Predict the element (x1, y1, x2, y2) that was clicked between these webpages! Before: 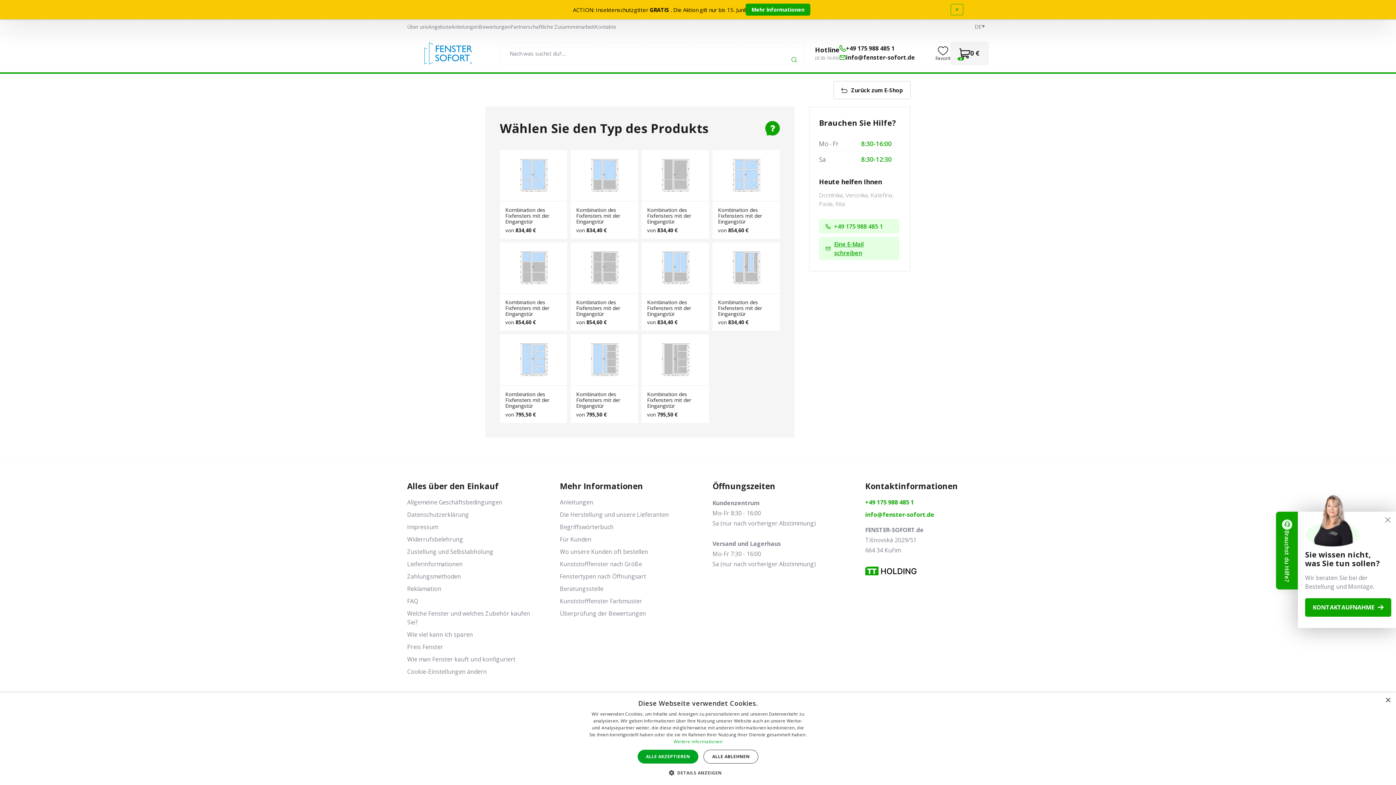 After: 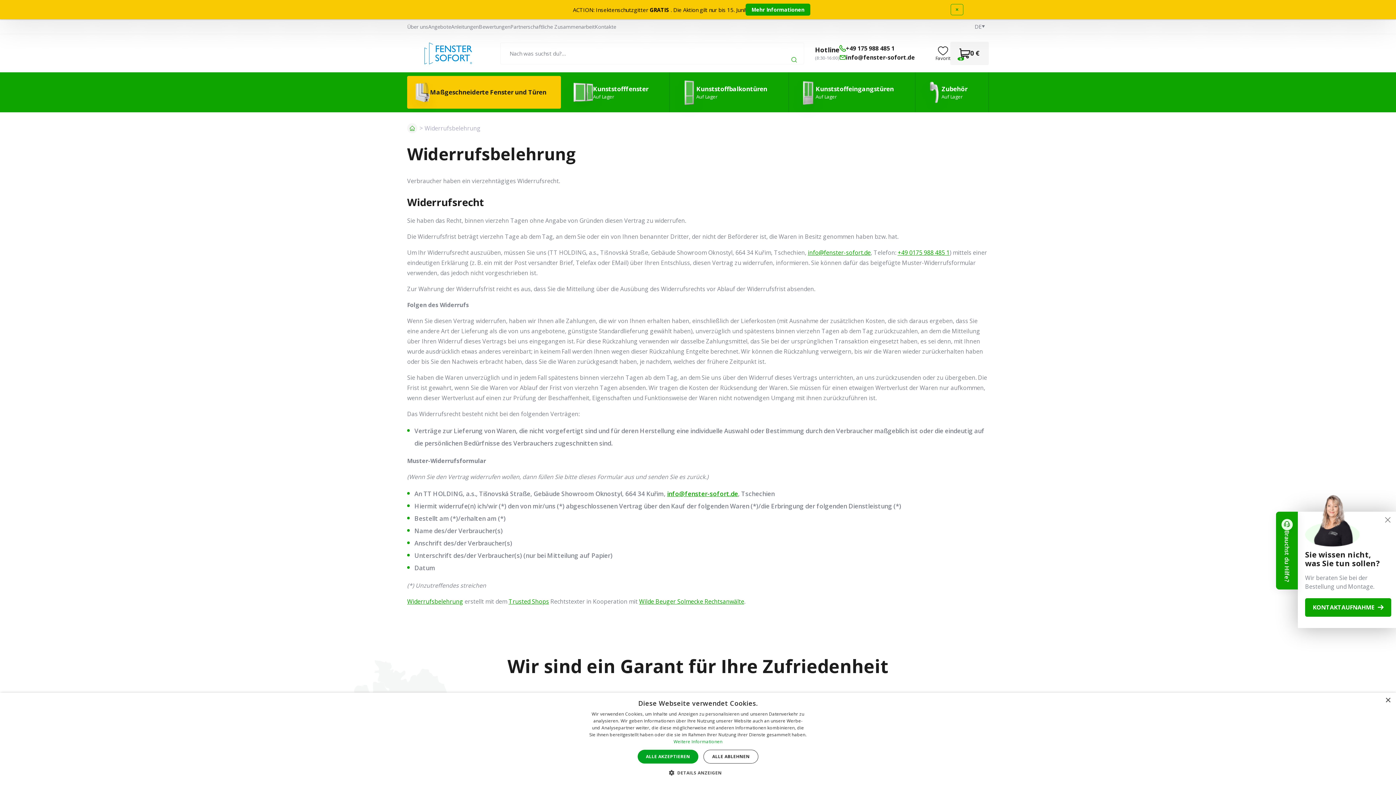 Action: label: Widerrufsbelehrung bbox: (407, 535, 463, 543)